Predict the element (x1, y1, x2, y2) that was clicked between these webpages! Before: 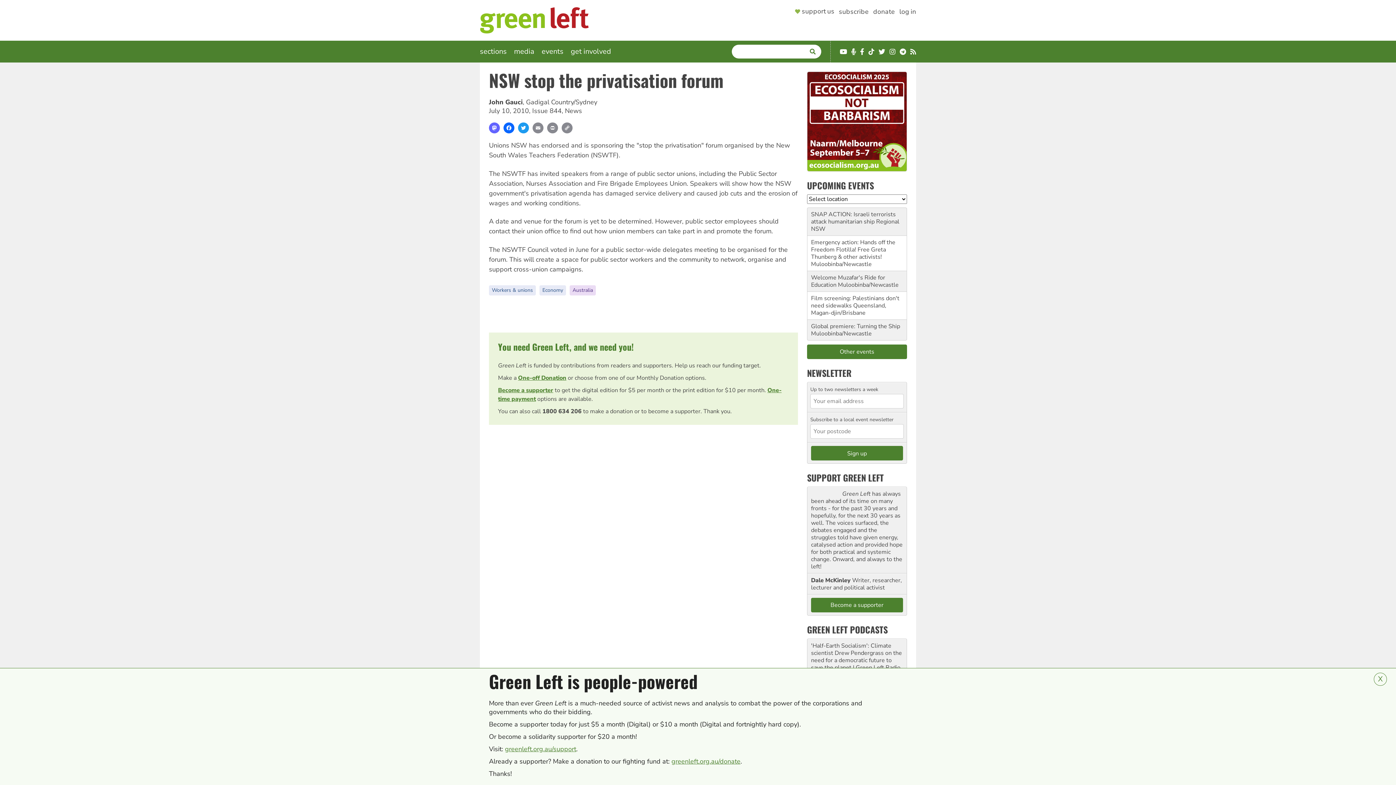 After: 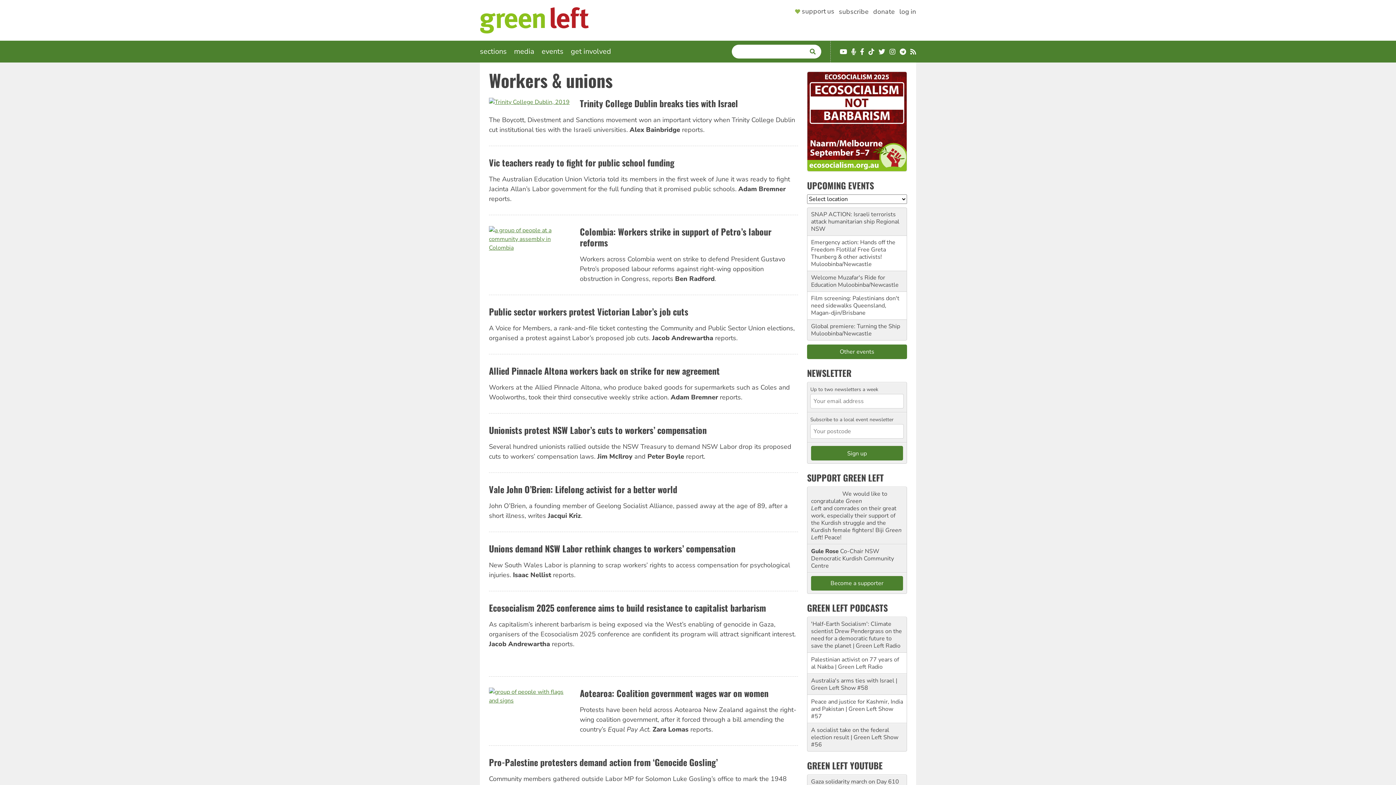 Action: bbox: (489, 285, 536, 295) label: Workers & unions